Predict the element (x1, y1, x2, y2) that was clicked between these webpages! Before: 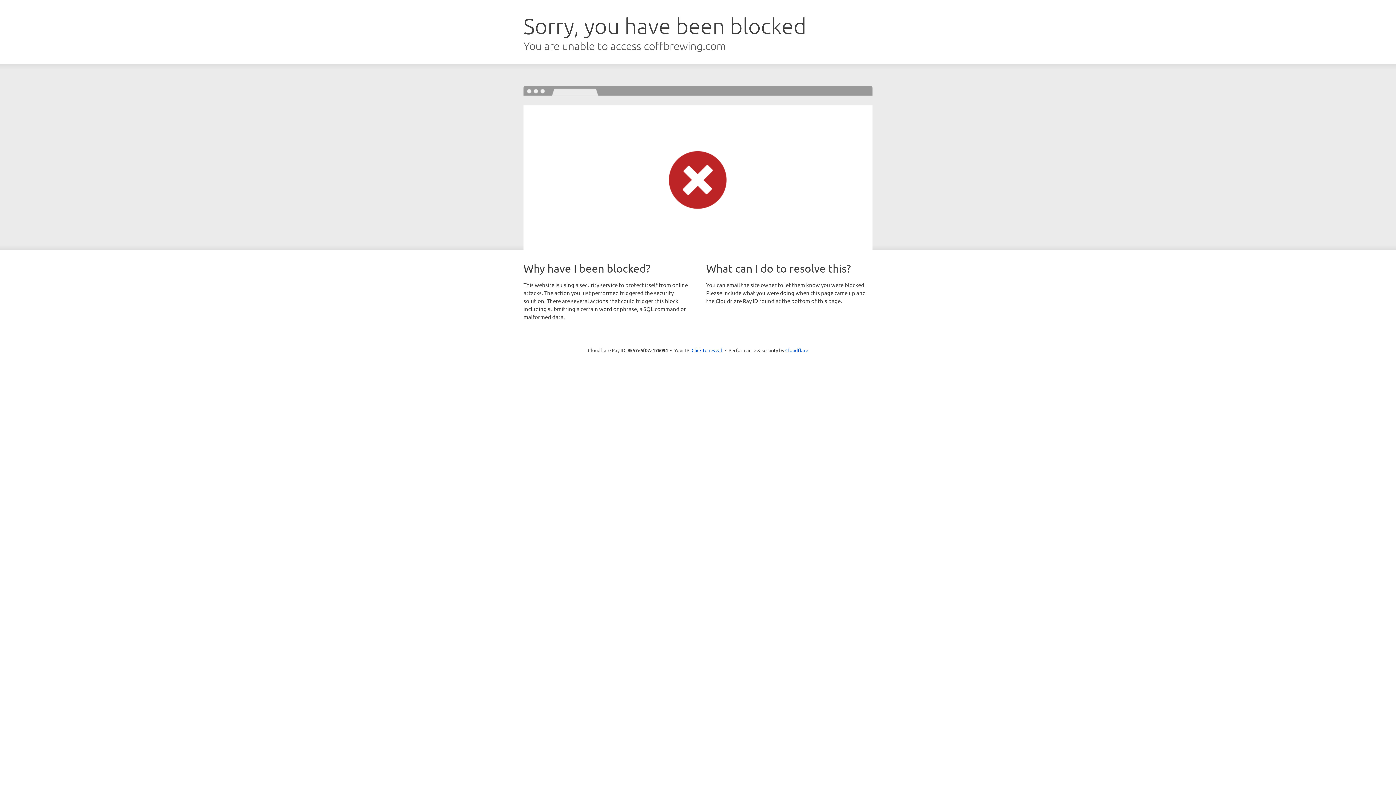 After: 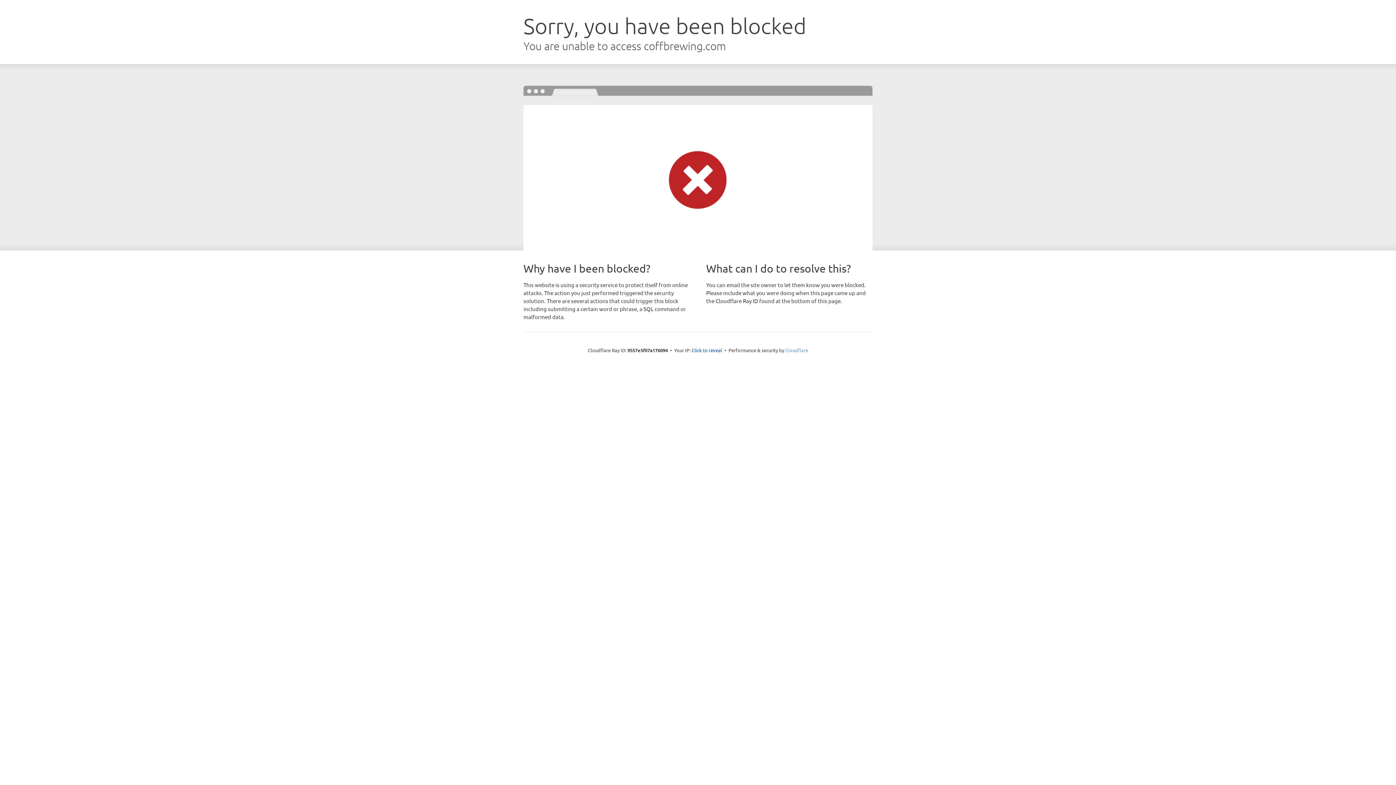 Action: bbox: (785, 347, 808, 353) label: Cloudflare